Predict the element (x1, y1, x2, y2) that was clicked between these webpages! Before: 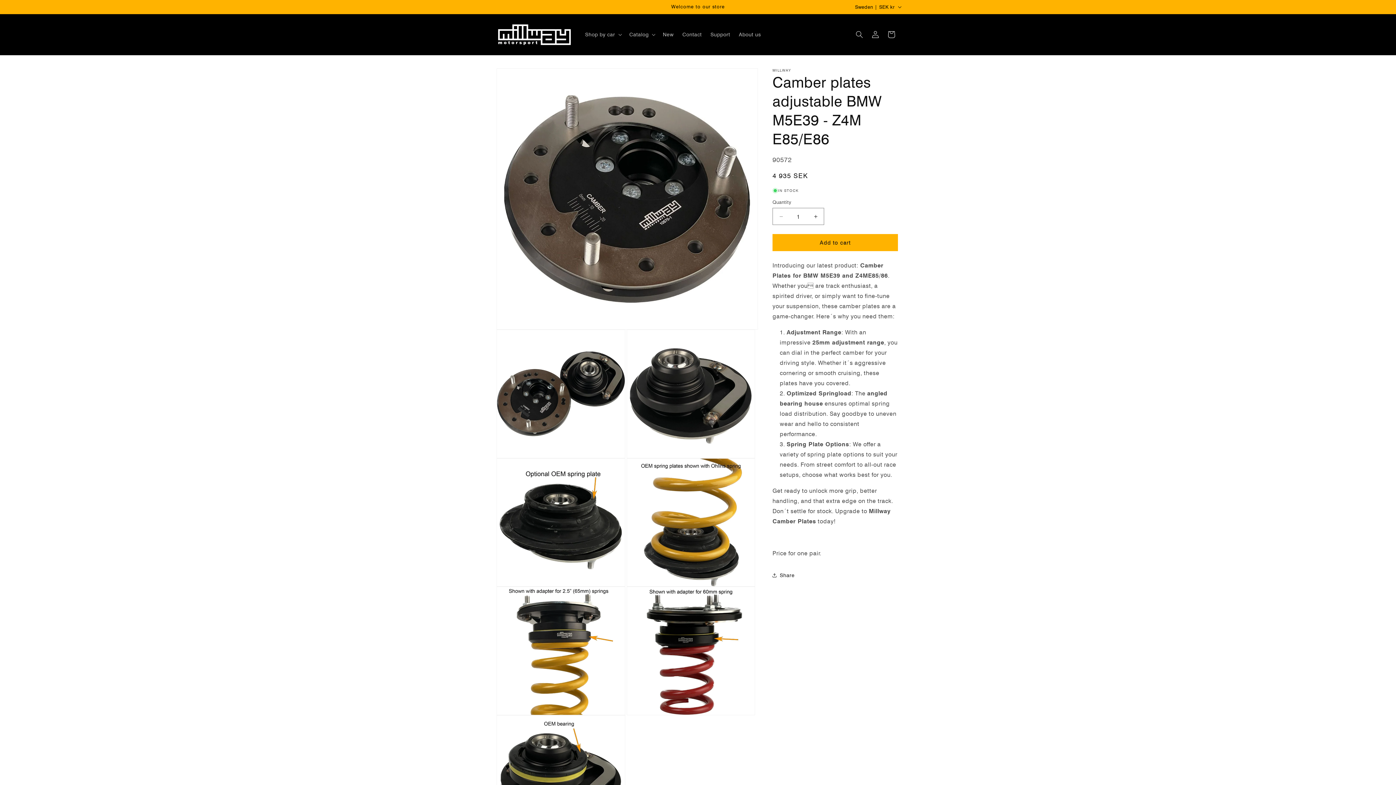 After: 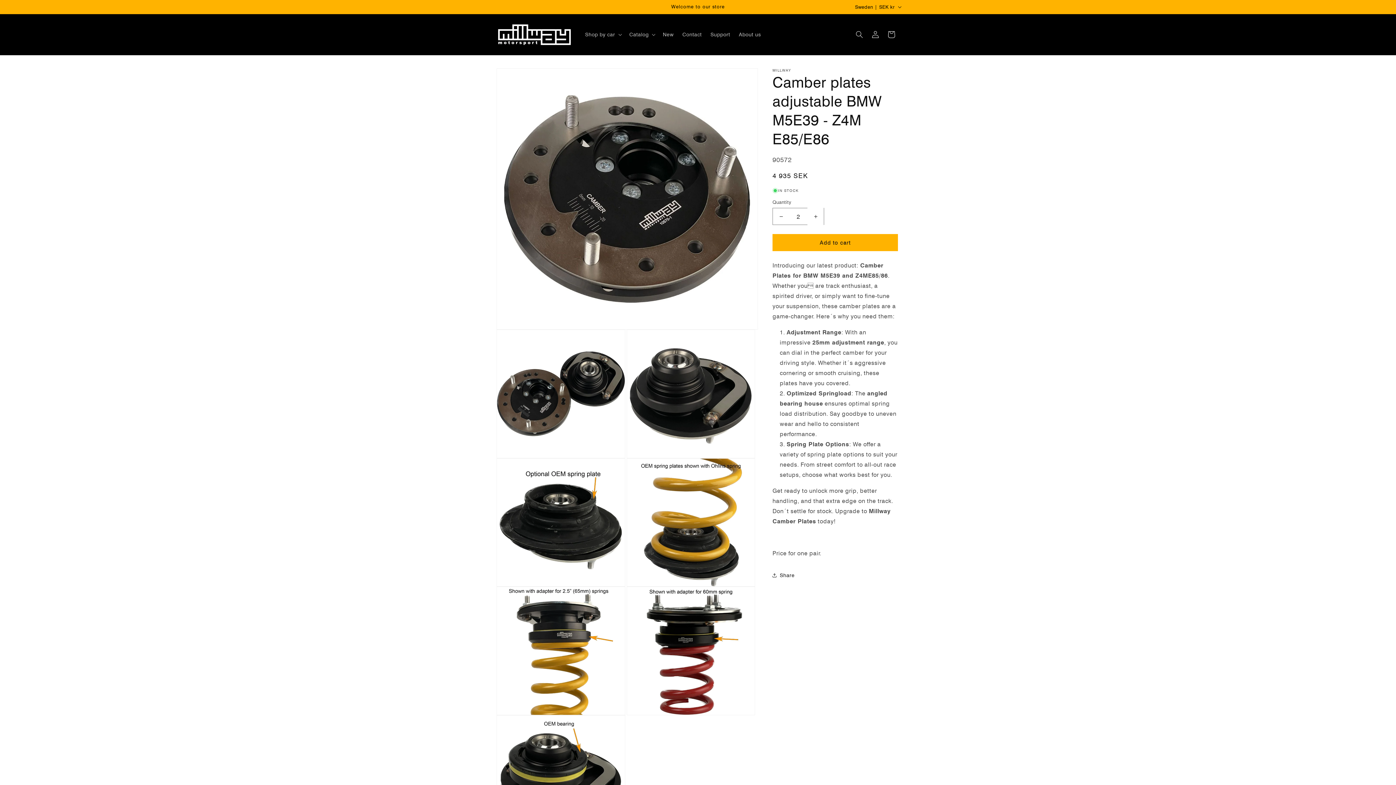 Action: label: Increase quantity for Camber plates adjustable BMW M5E39 - Z4M E85/E86 bbox: (807, 208, 824, 225)